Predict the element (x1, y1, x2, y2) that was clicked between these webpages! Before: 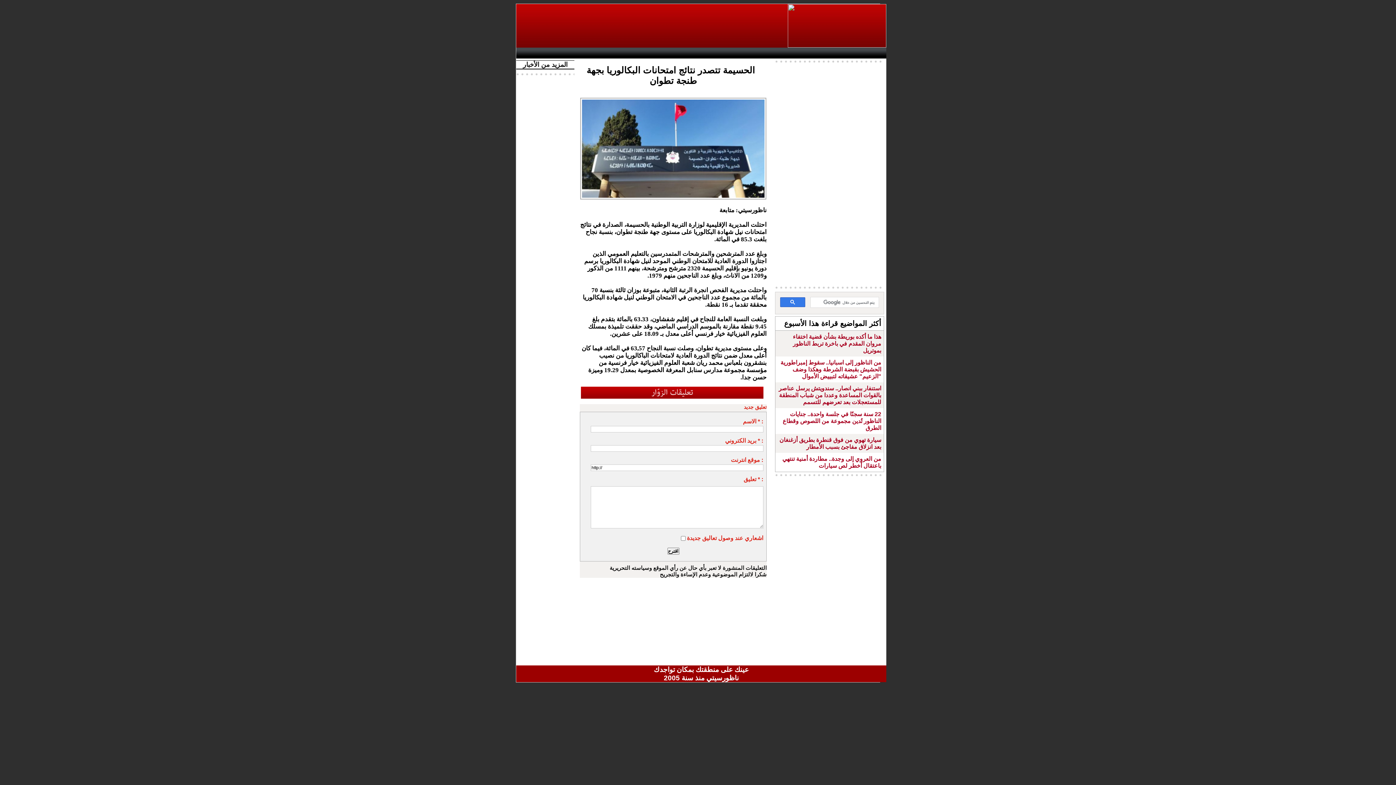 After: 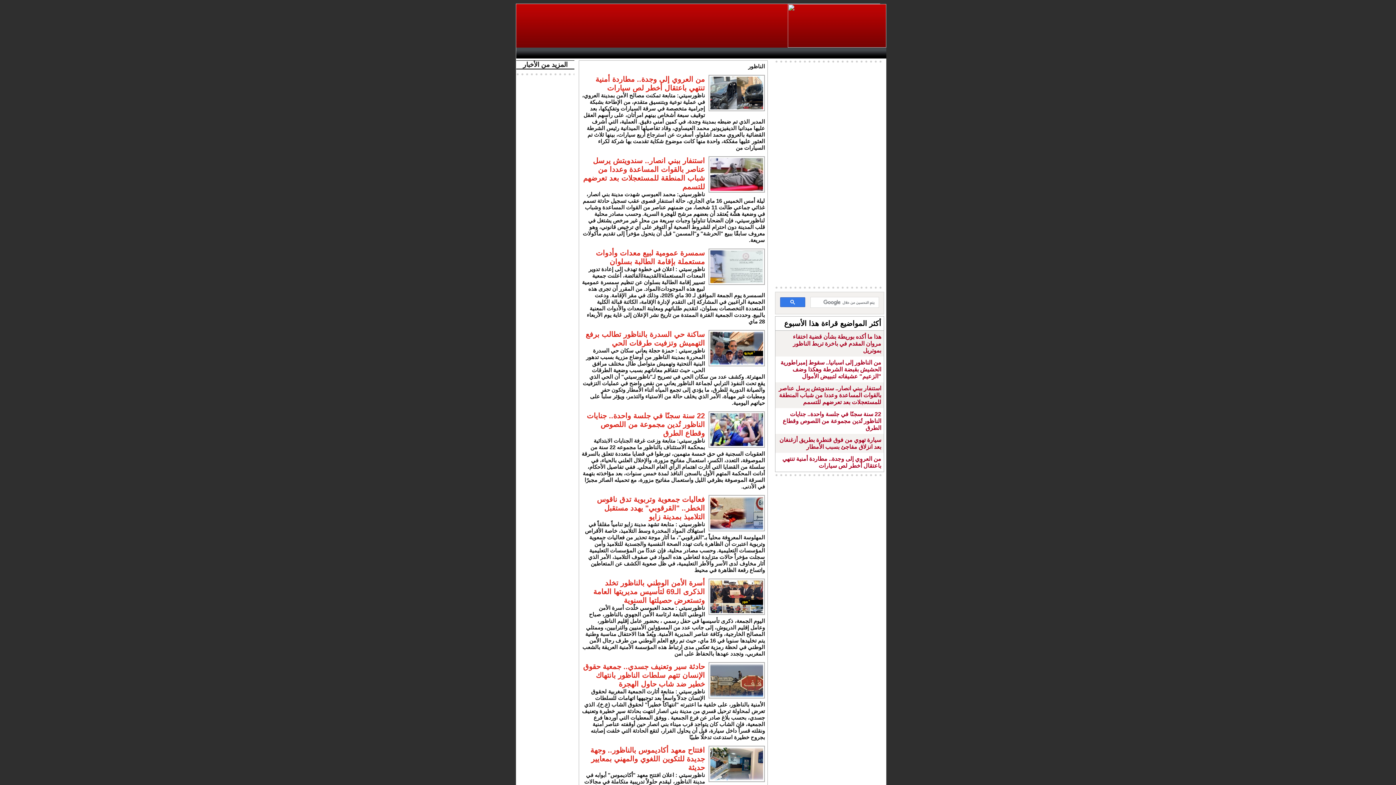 Action: label: Nador bbox: (825, 47, 853, 58)